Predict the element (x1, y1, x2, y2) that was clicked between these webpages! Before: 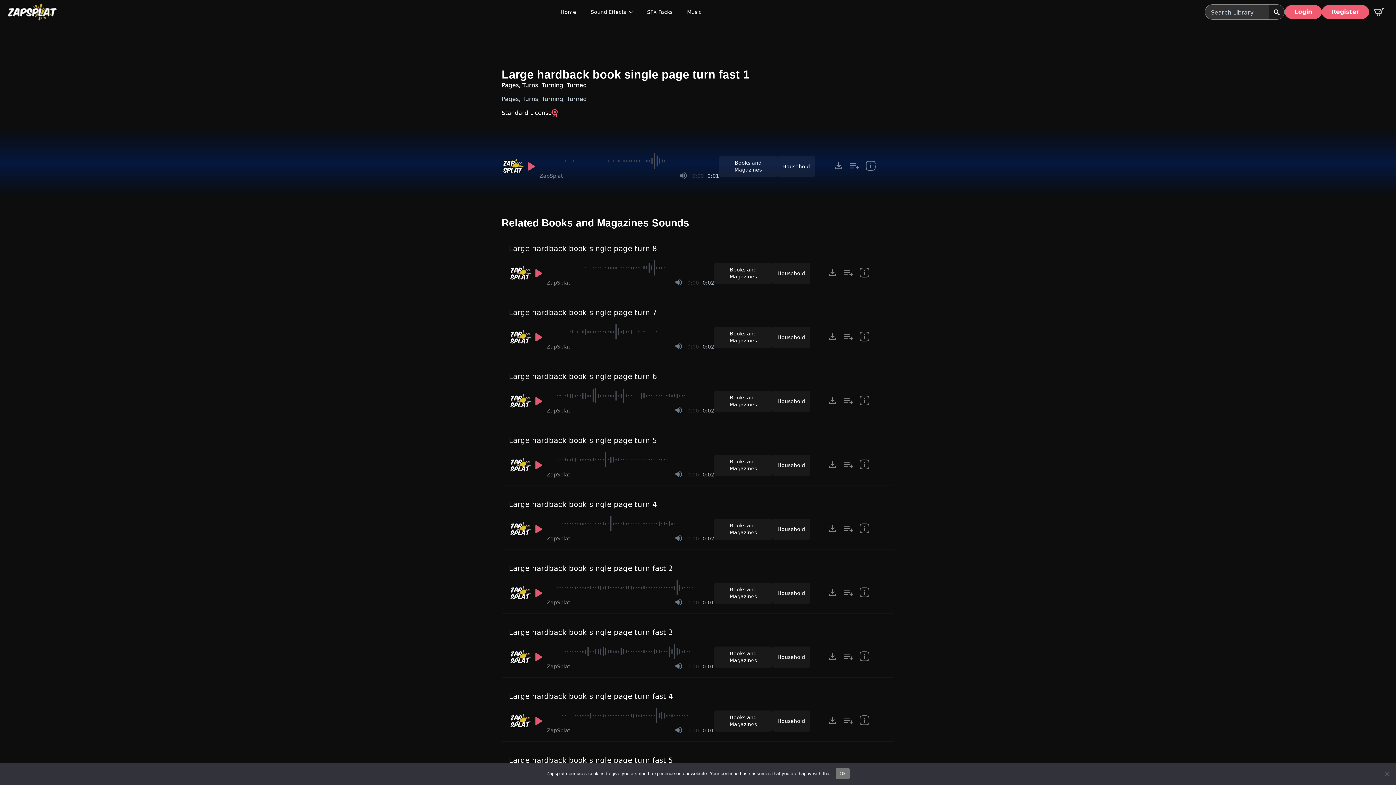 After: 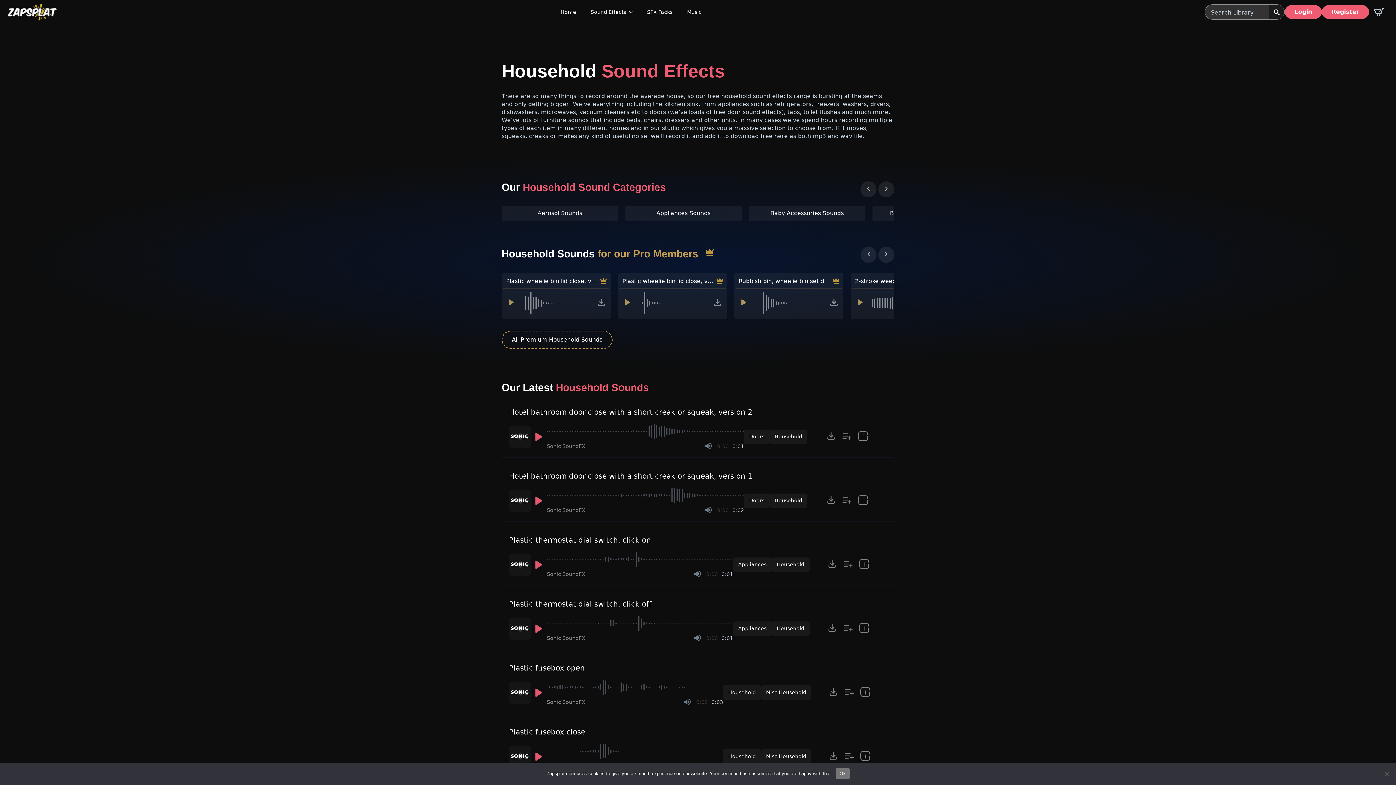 Action: bbox: (772, 583, 810, 604) label: Household